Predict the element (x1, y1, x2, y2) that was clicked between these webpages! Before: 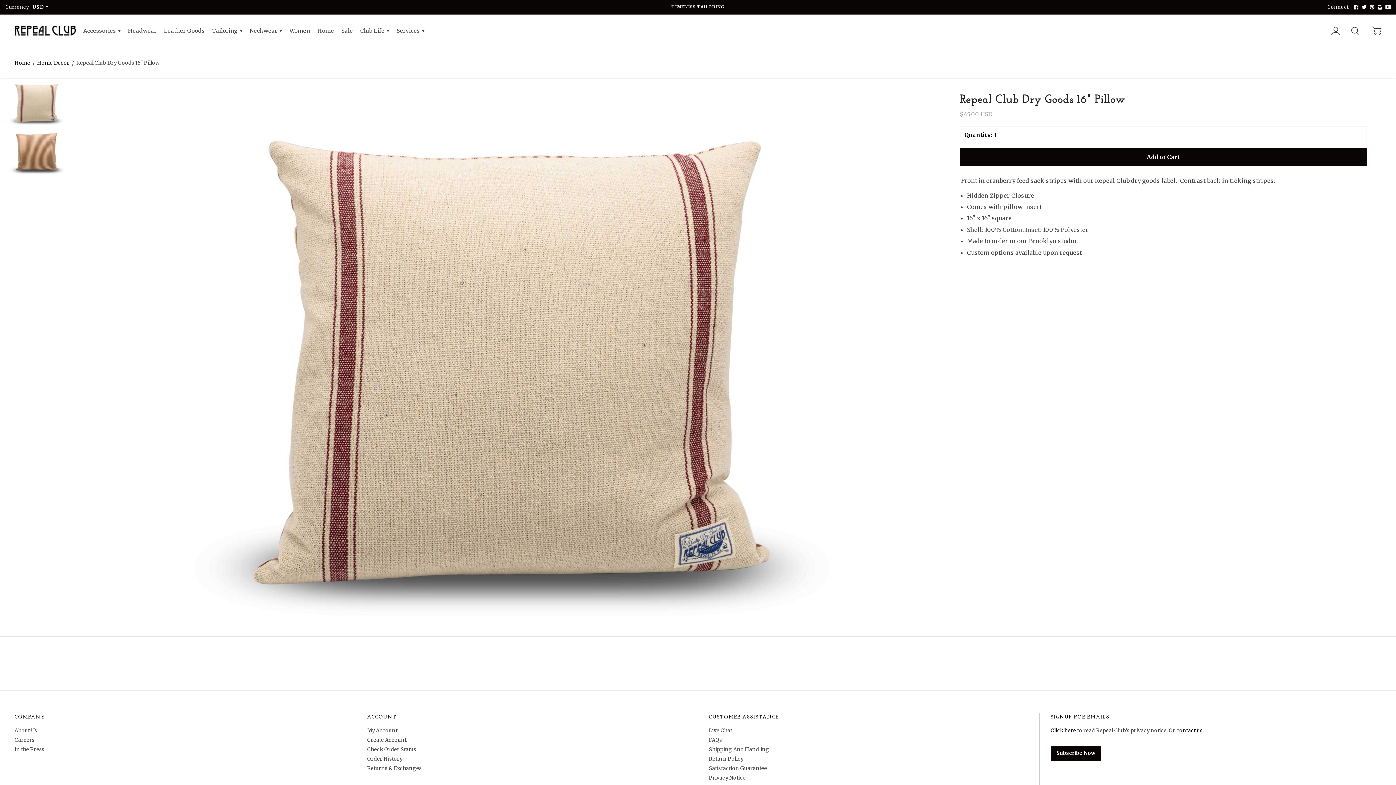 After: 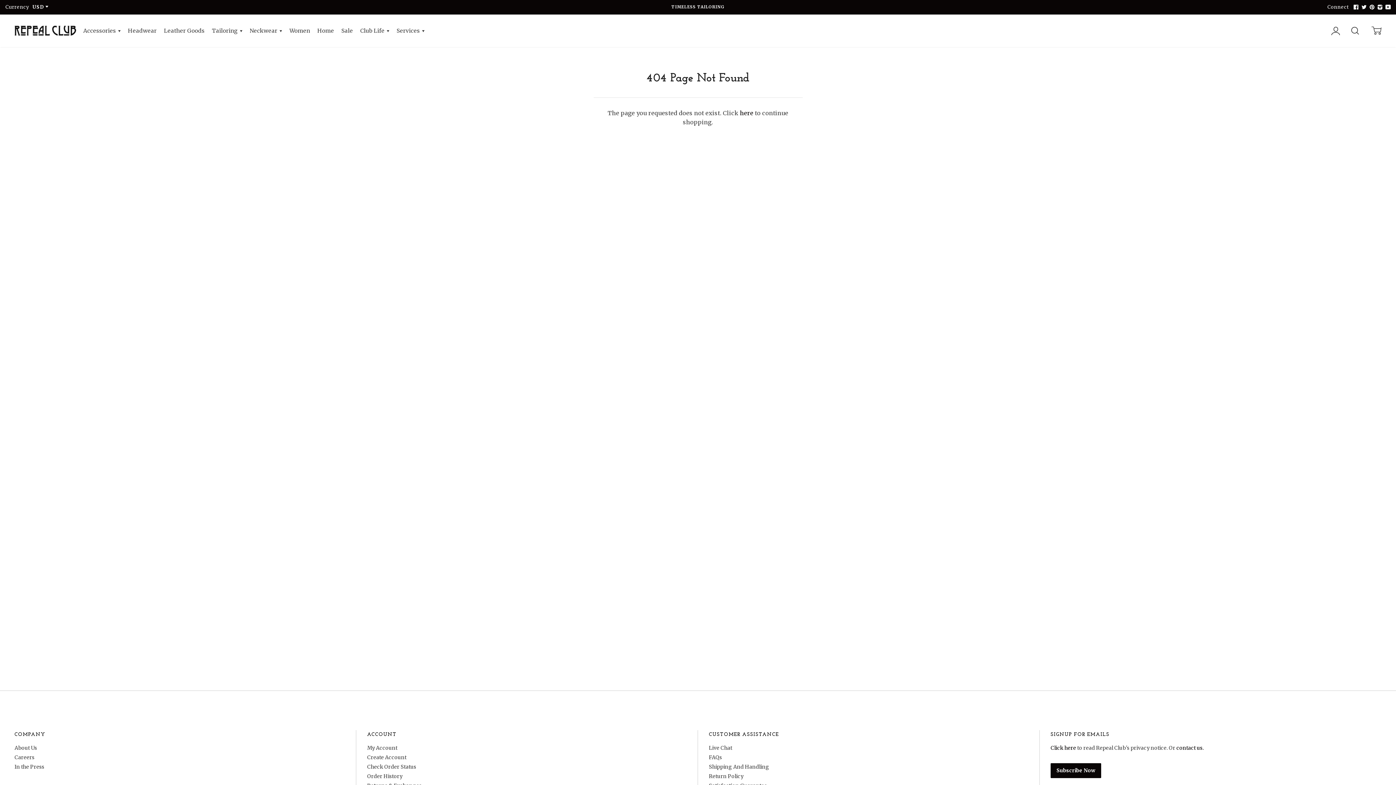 Action: label: TWITTER bbox: (1360, 4, 1366, 9)